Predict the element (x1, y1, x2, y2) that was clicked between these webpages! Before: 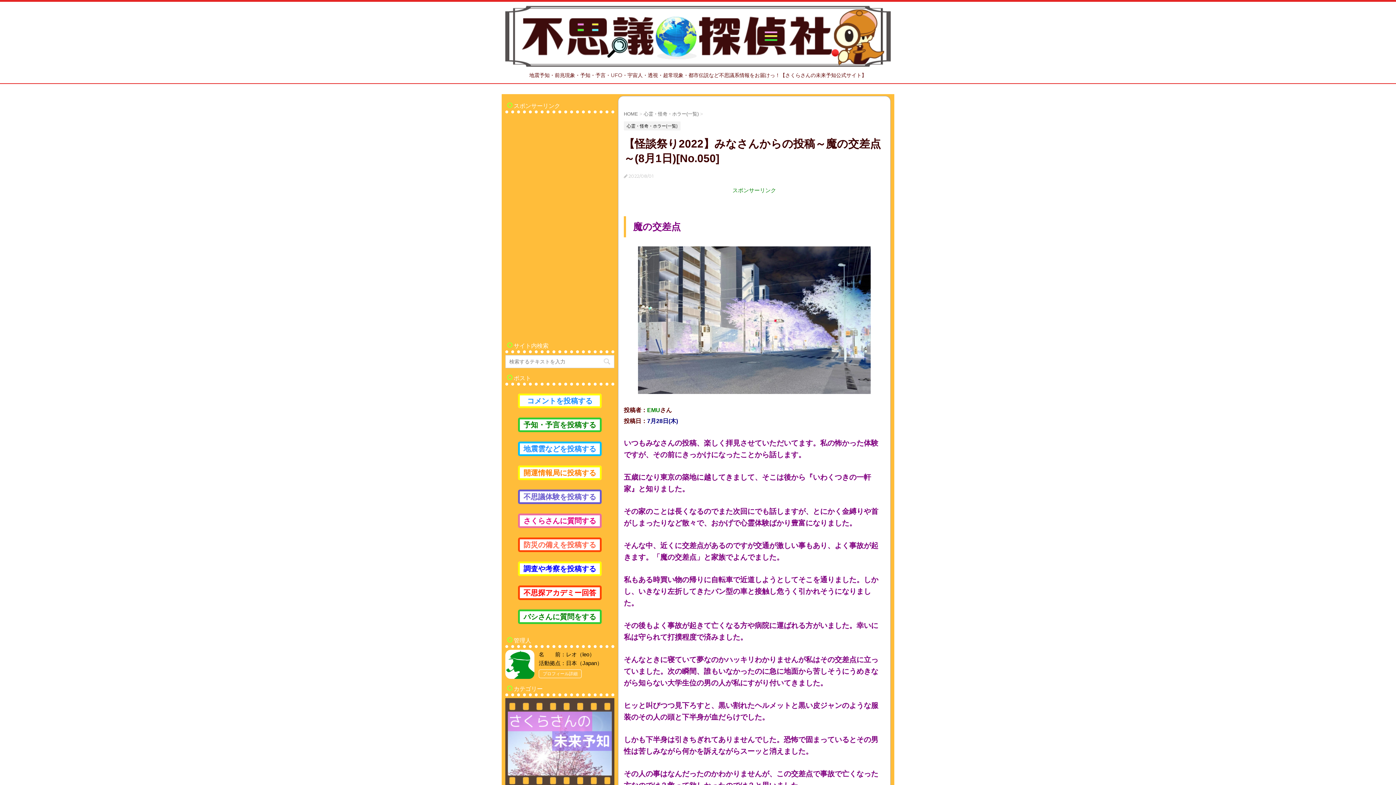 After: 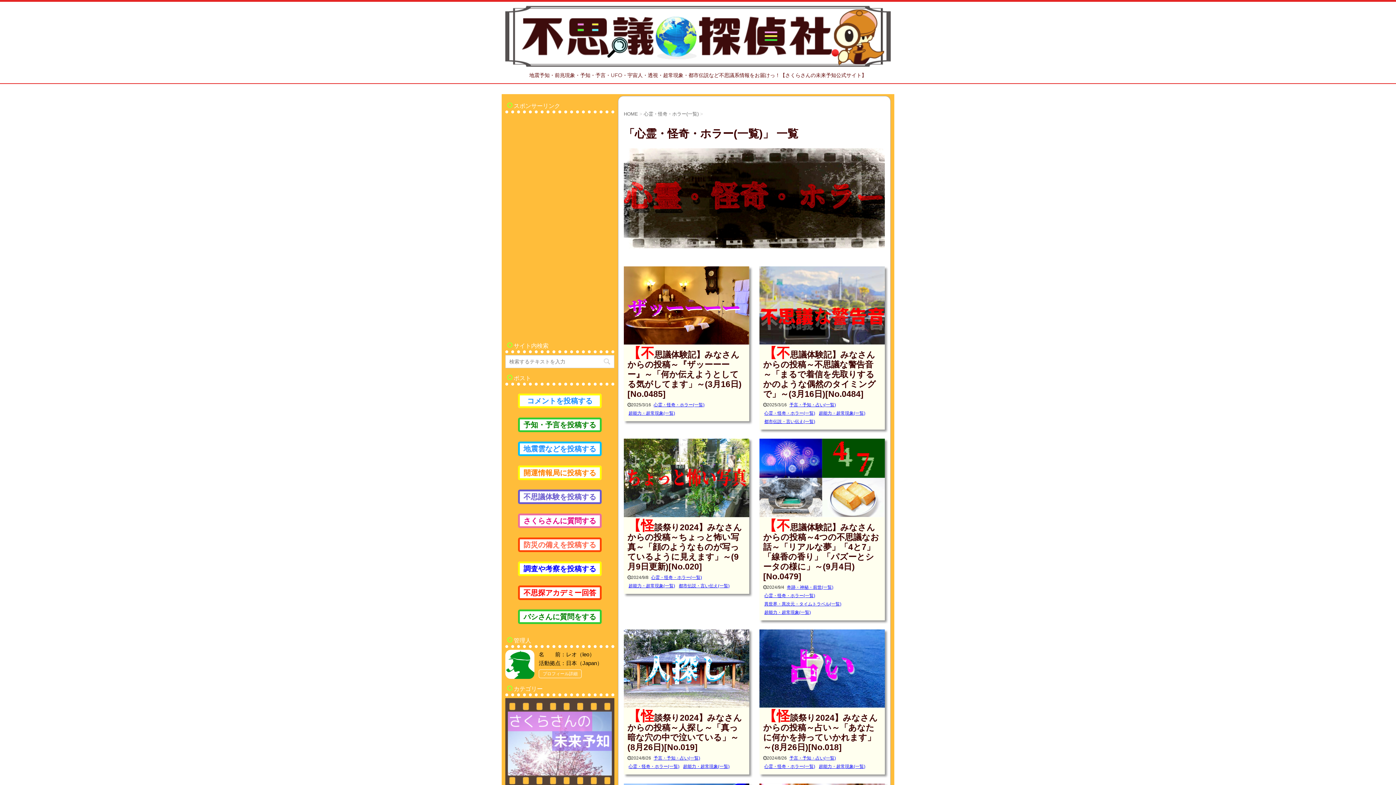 Action: bbox: (624, 123, 681, 128) label: 心霊・怪奇・ホラー(一覧)